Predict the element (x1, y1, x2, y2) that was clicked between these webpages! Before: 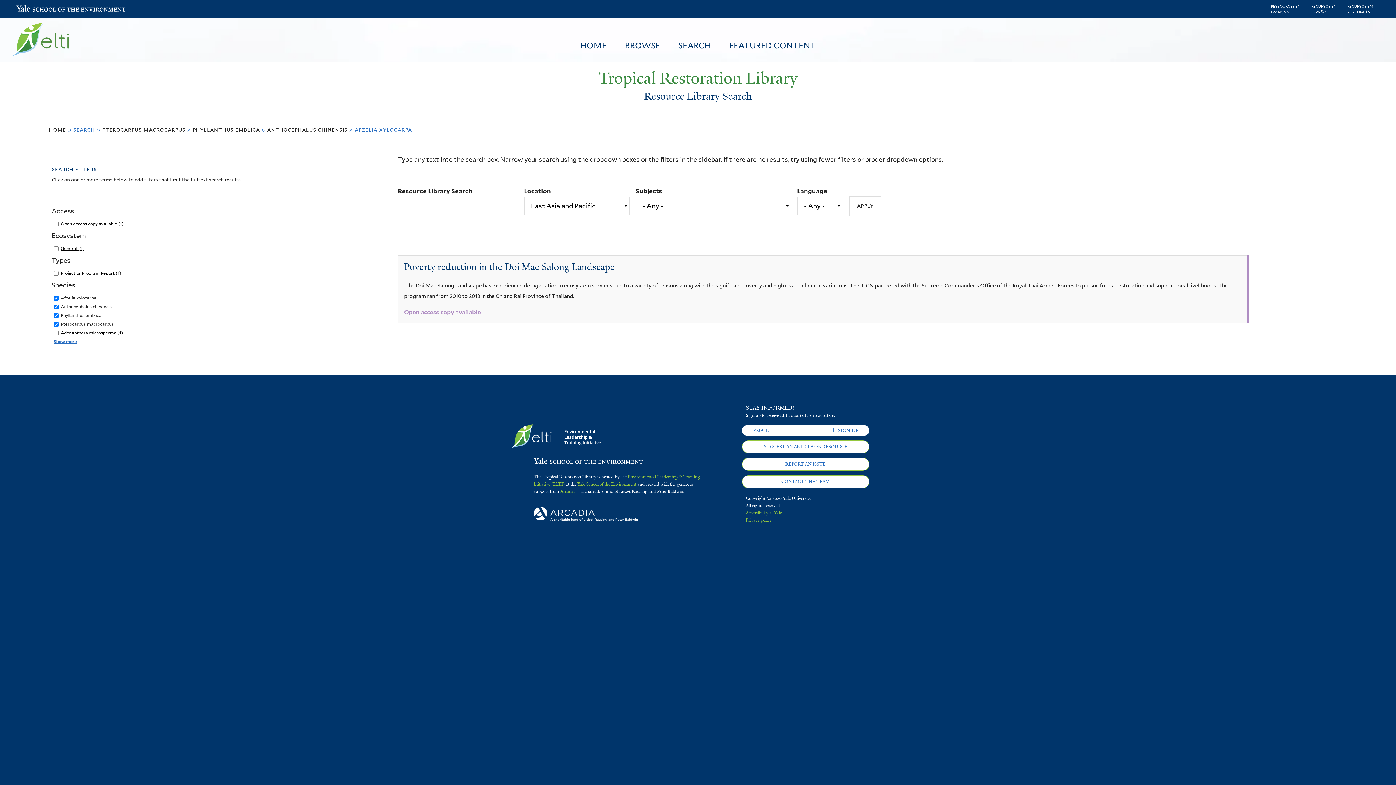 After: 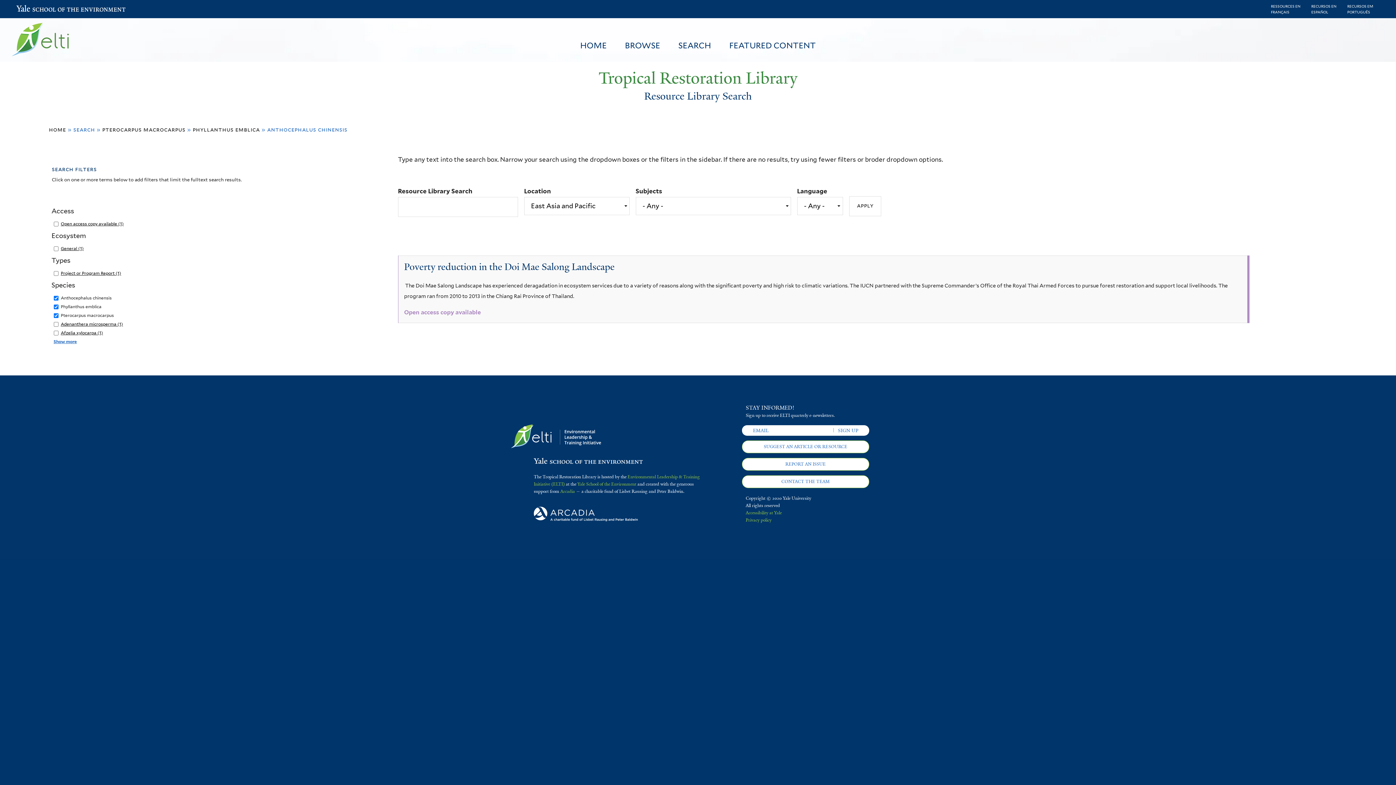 Action: bbox: (267, 126, 347, 133) label: anthocephalus chinensis